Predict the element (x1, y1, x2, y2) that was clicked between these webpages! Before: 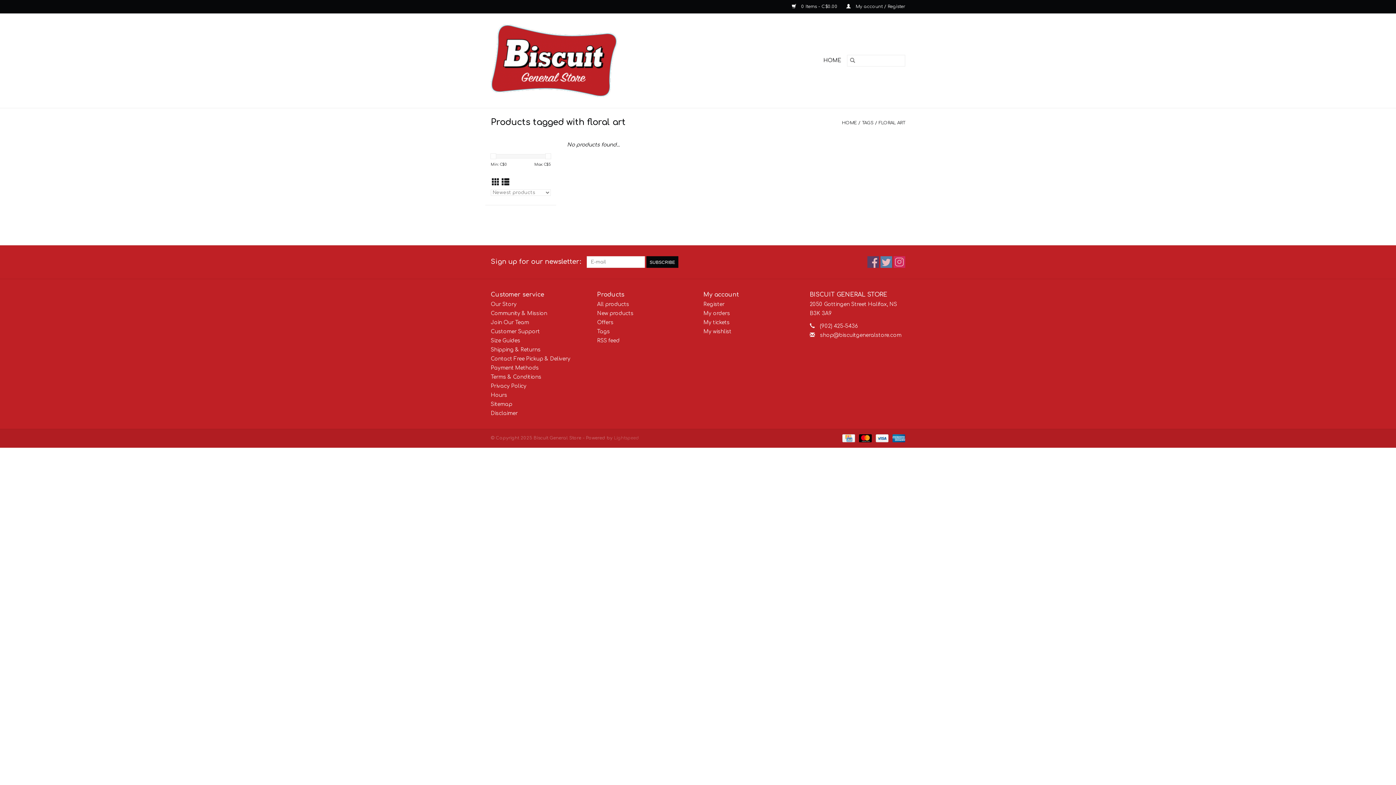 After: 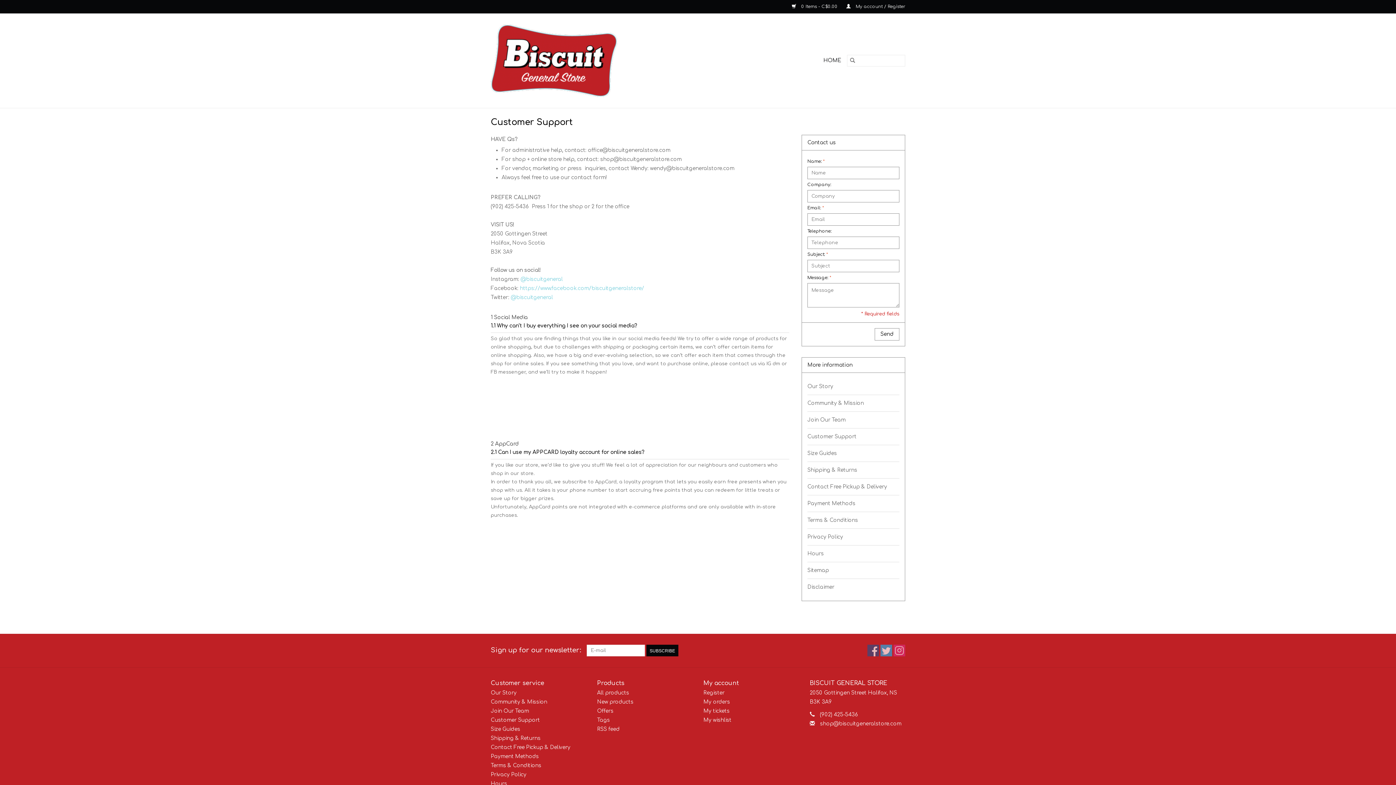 Action: bbox: (490, 329, 540, 334) label: Customer Support